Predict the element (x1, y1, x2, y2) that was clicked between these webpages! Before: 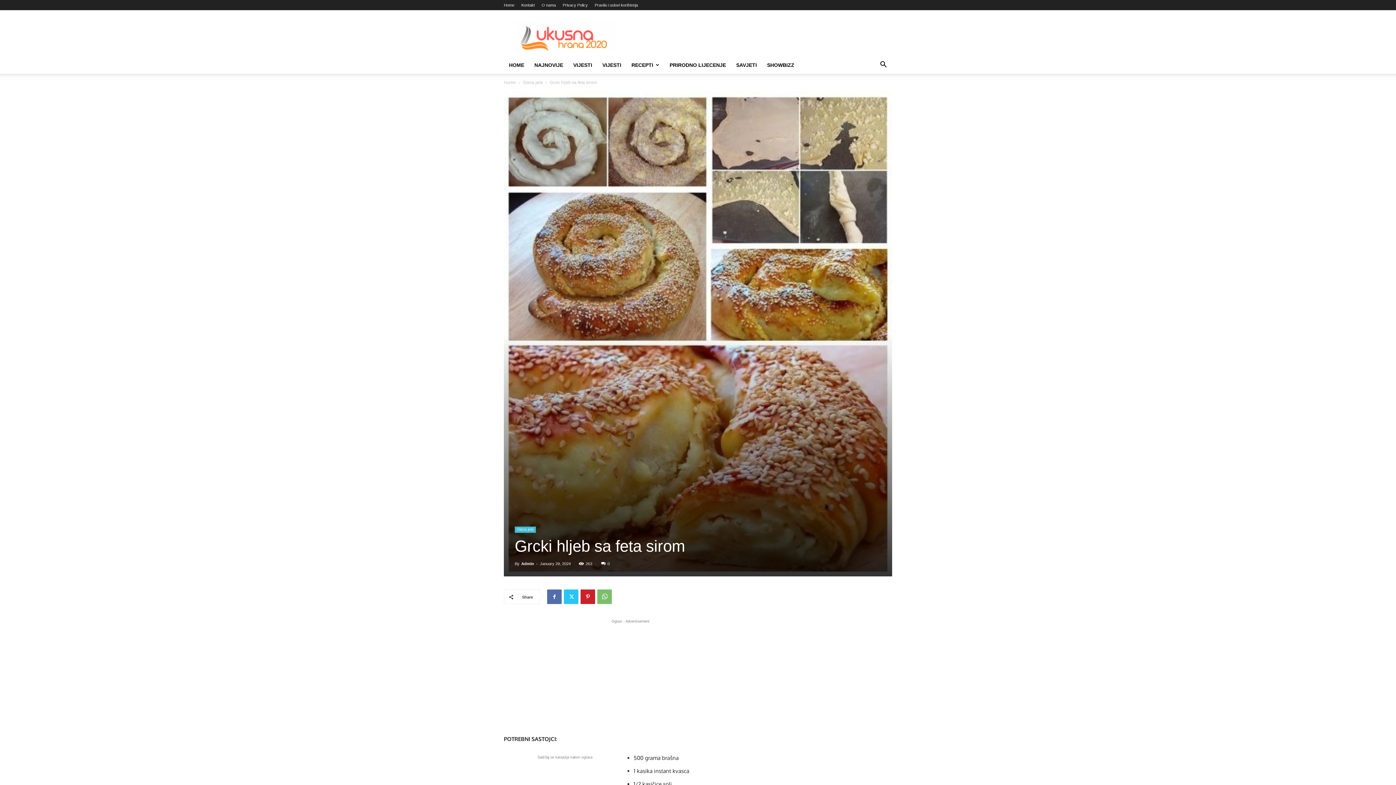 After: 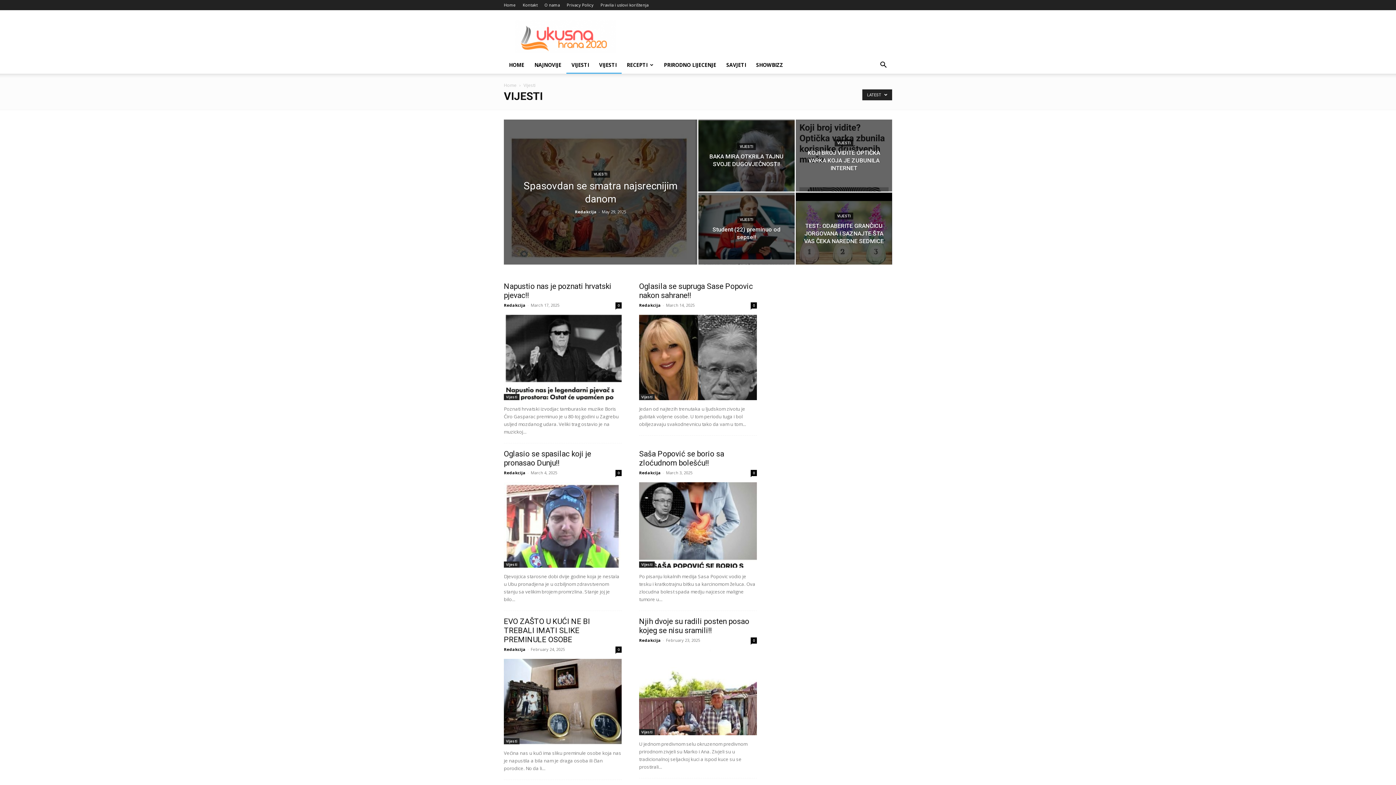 Action: label: VIJESTI bbox: (597, 62, 626, 68)